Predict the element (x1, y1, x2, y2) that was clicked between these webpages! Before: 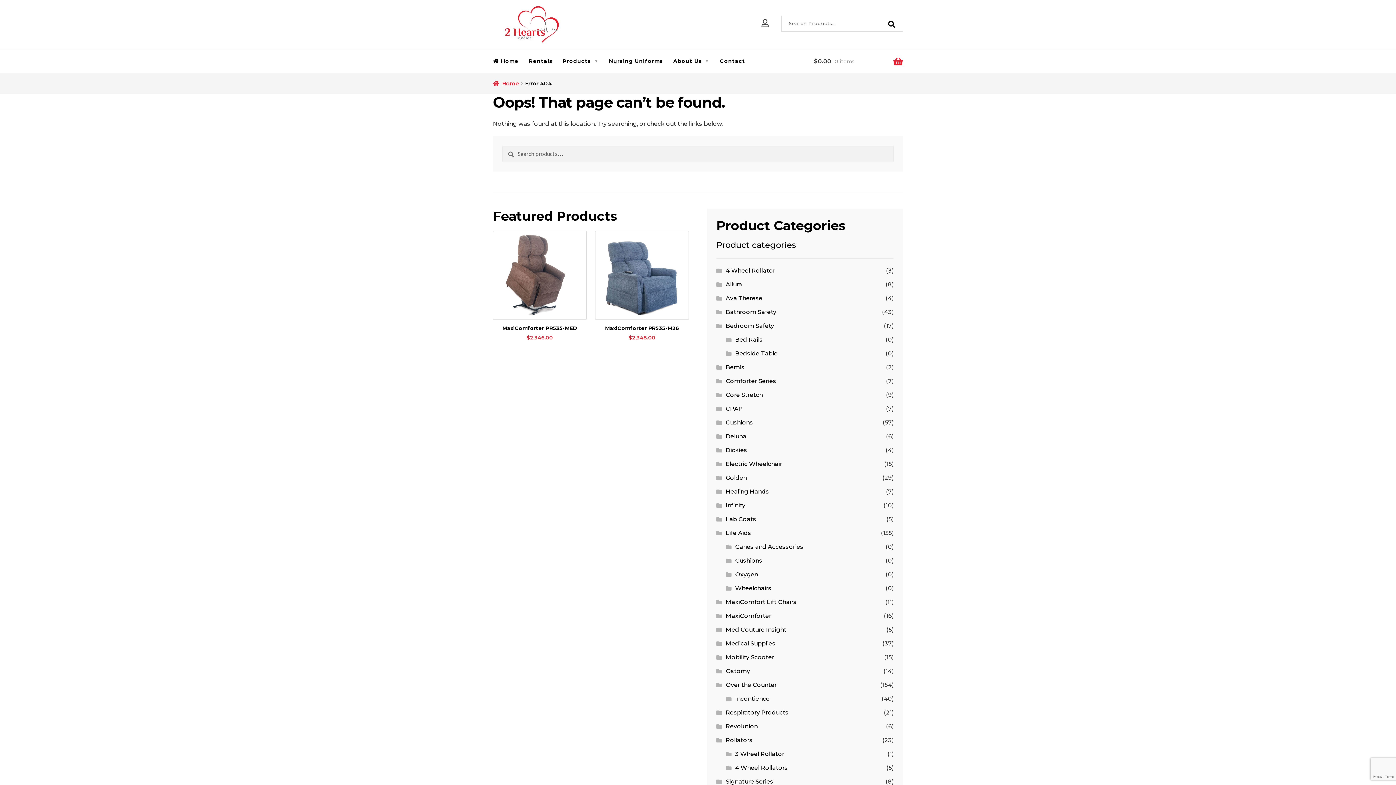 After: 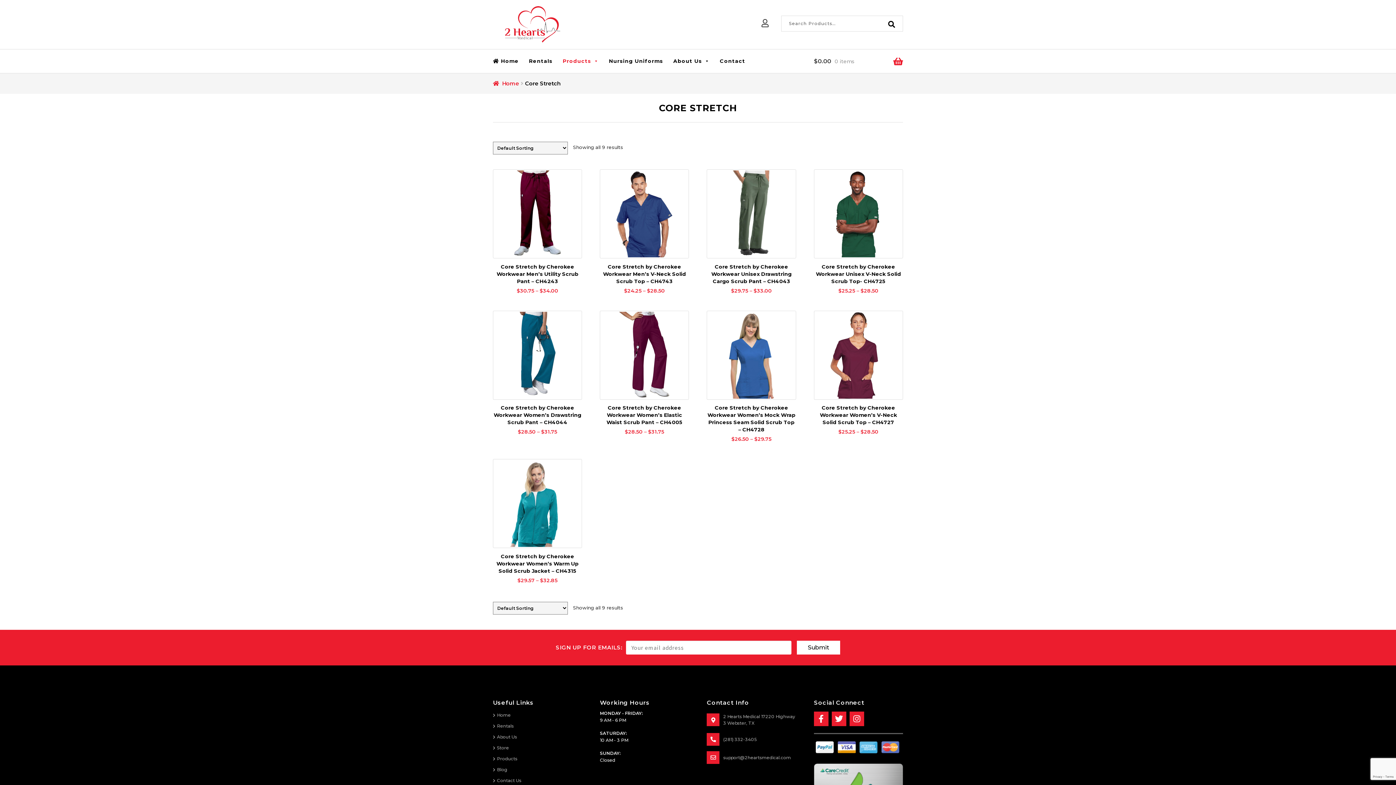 Action: bbox: (725, 391, 763, 398) label: Core Stretch